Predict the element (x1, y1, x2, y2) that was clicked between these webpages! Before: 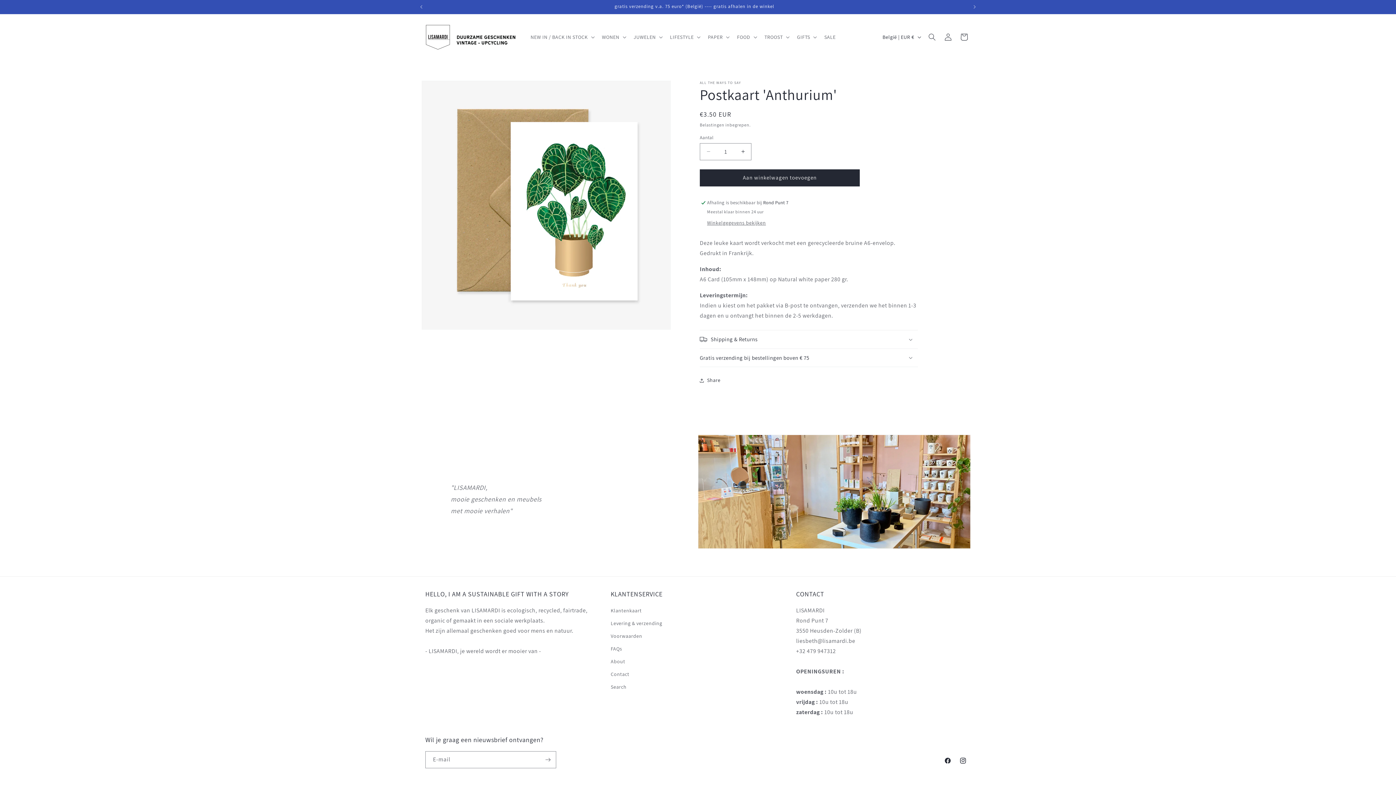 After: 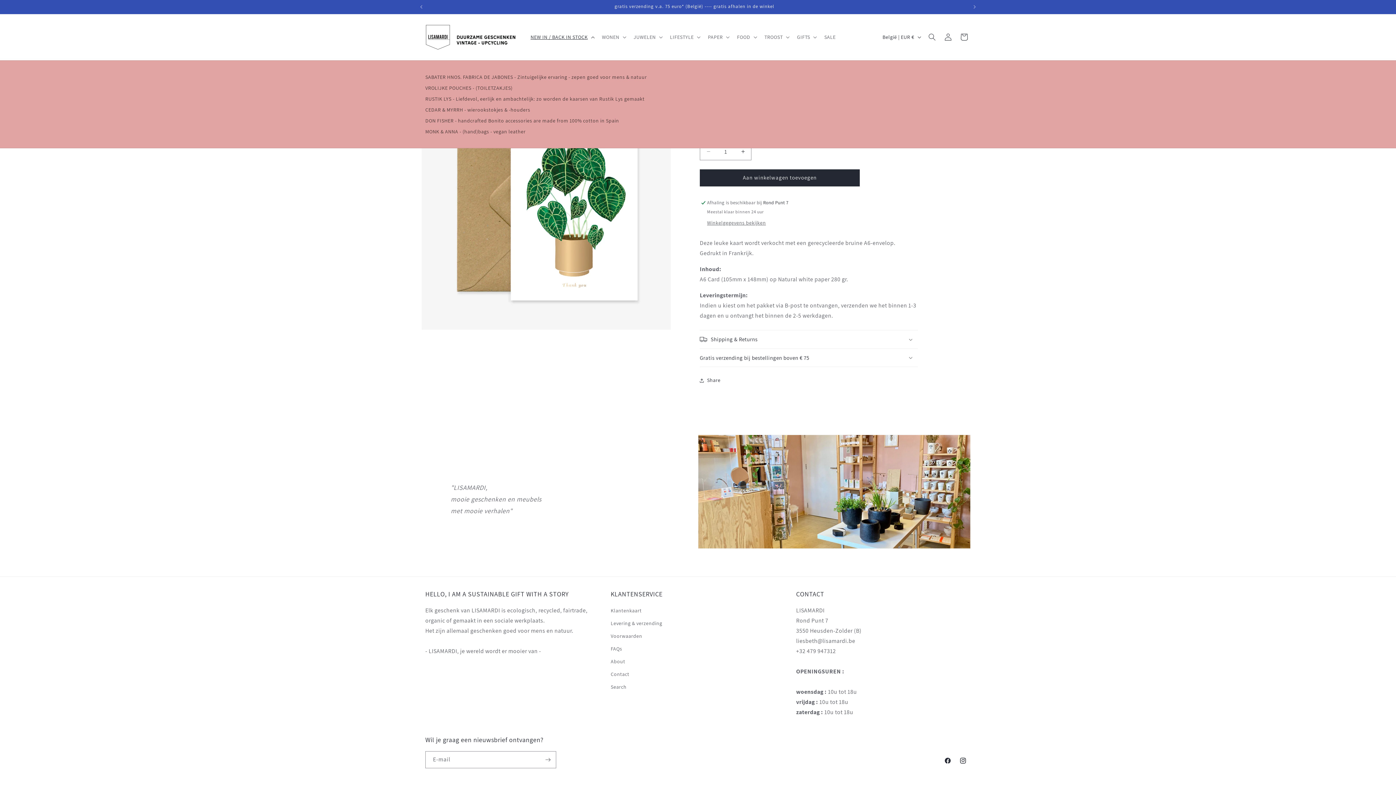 Action: label: NEW IN / BACK IN STOCK bbox: (526, 29, 597, 44)